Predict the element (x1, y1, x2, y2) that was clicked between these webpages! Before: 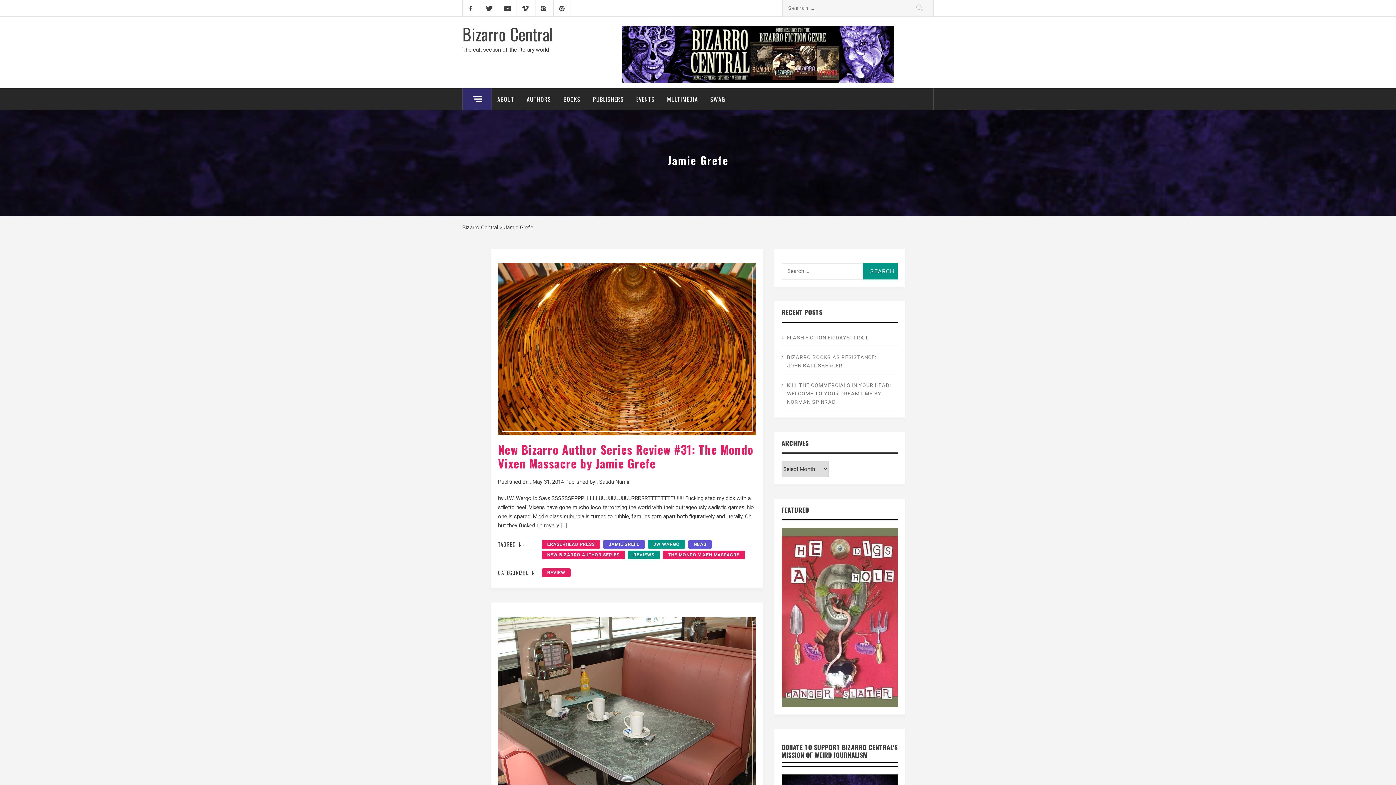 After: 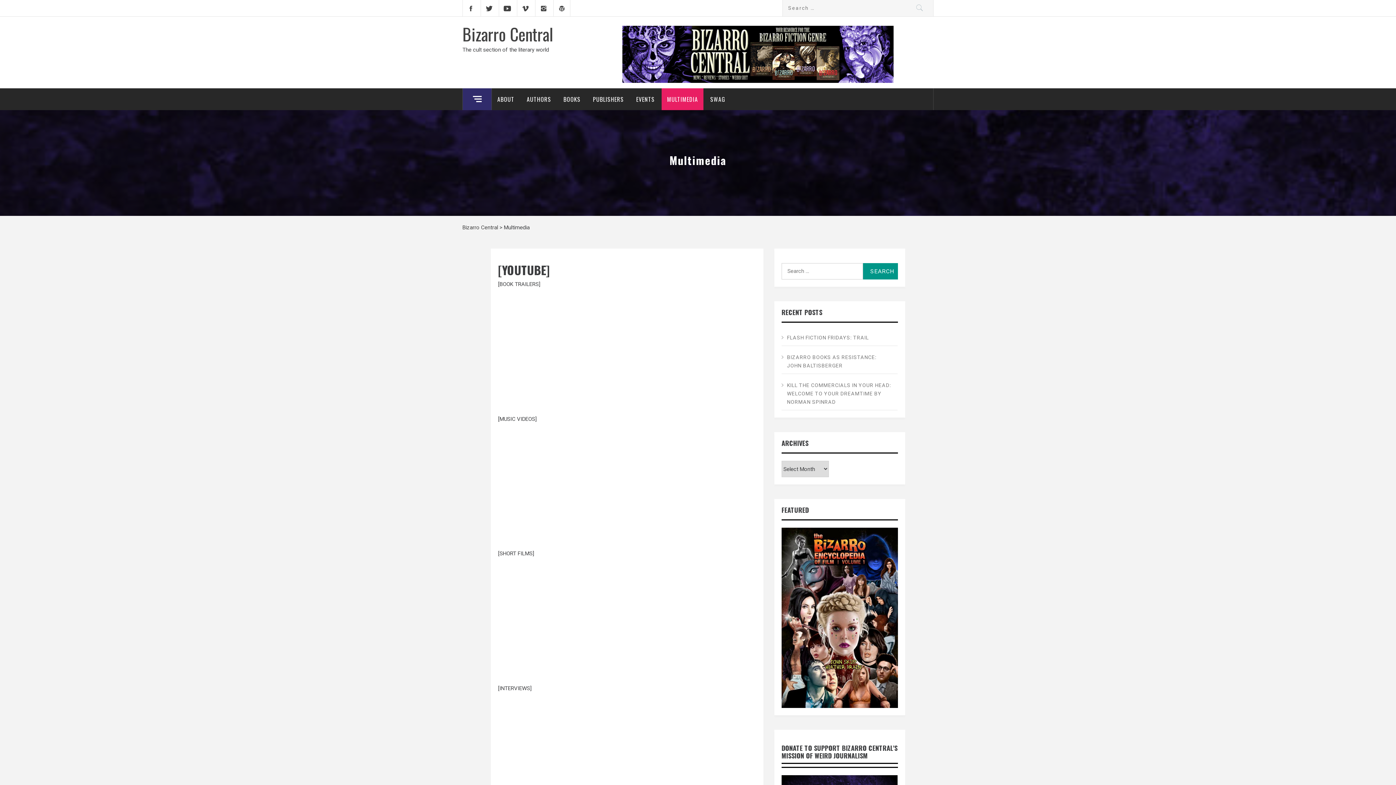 Action: bbox: (661, 88, 703, 110) label: MULTIMEDIA